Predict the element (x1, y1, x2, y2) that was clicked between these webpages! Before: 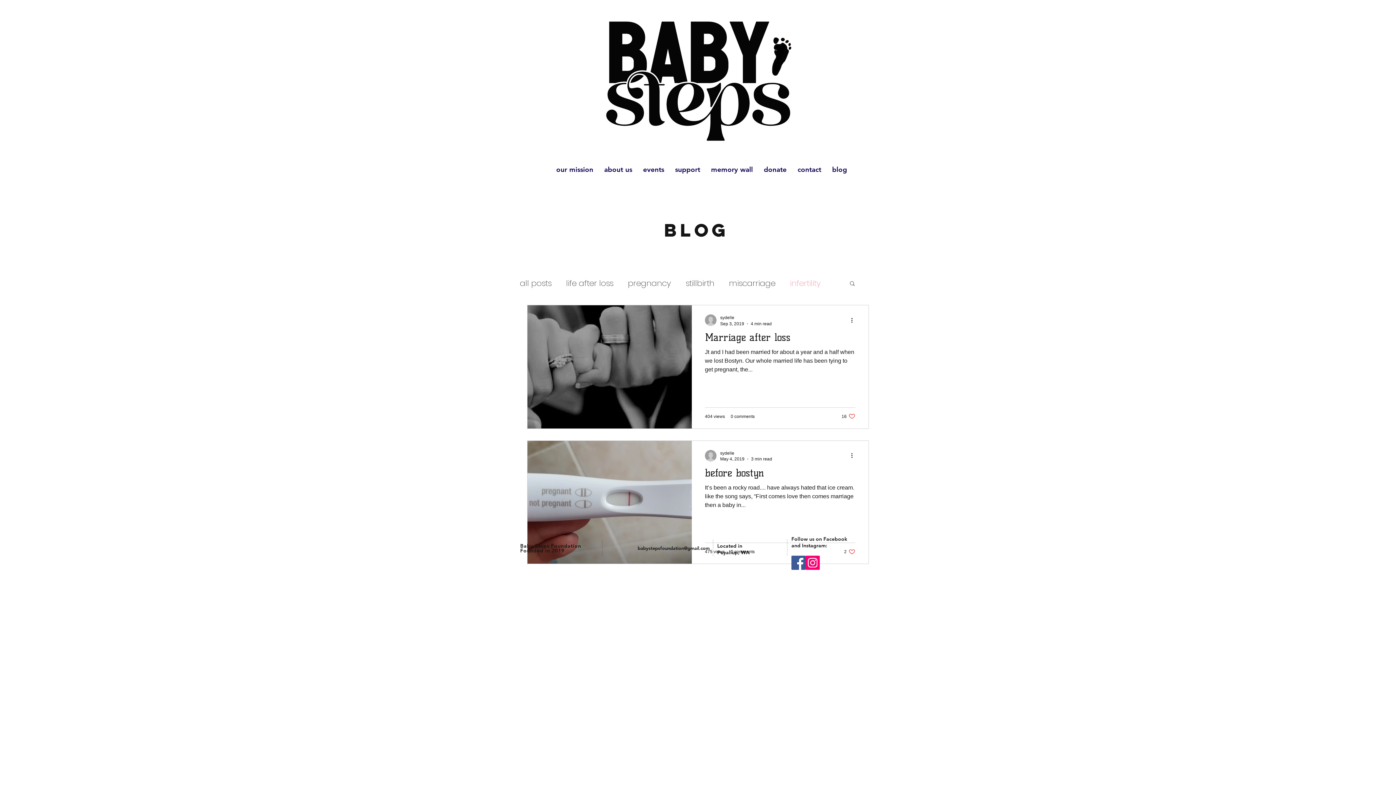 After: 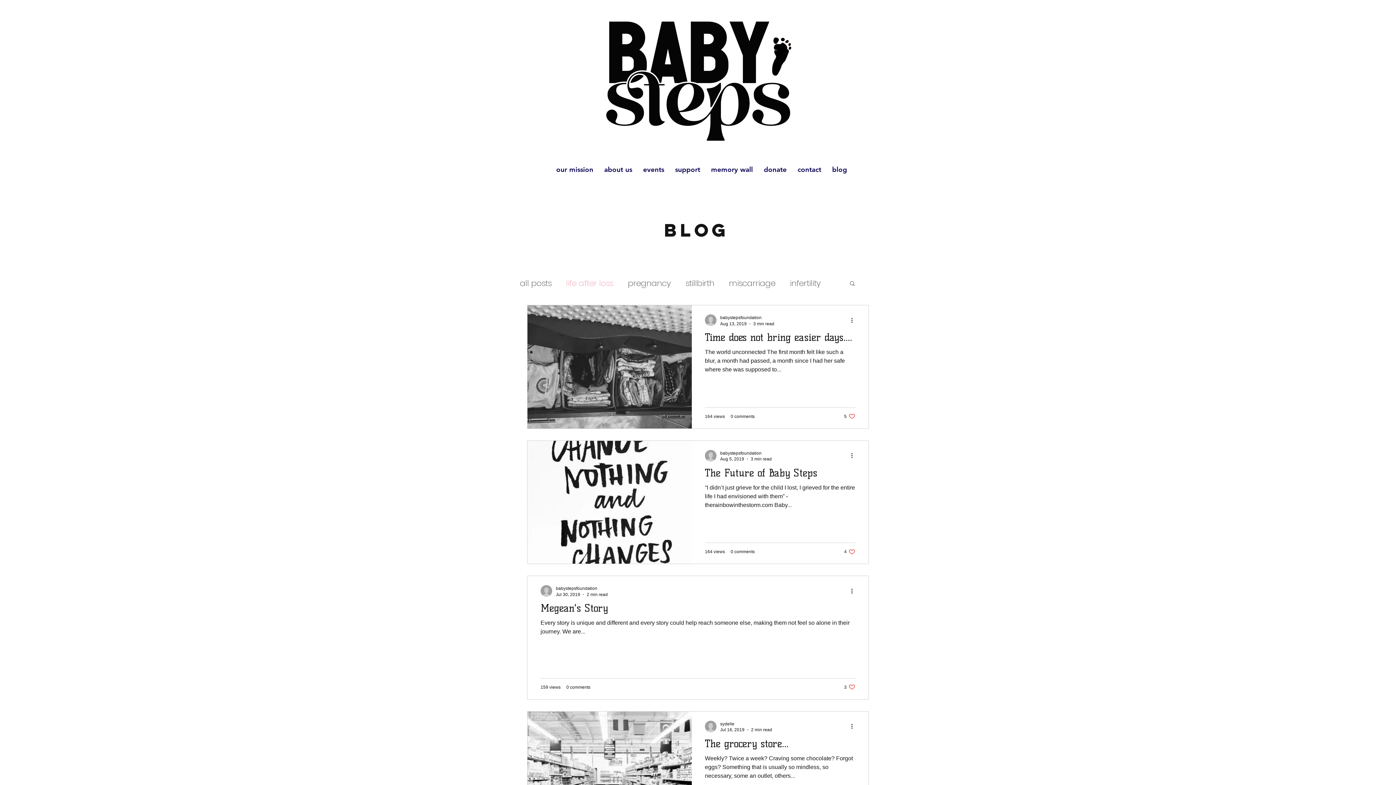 Action: label: life after loss bbox: (566, 277, 613, 289)